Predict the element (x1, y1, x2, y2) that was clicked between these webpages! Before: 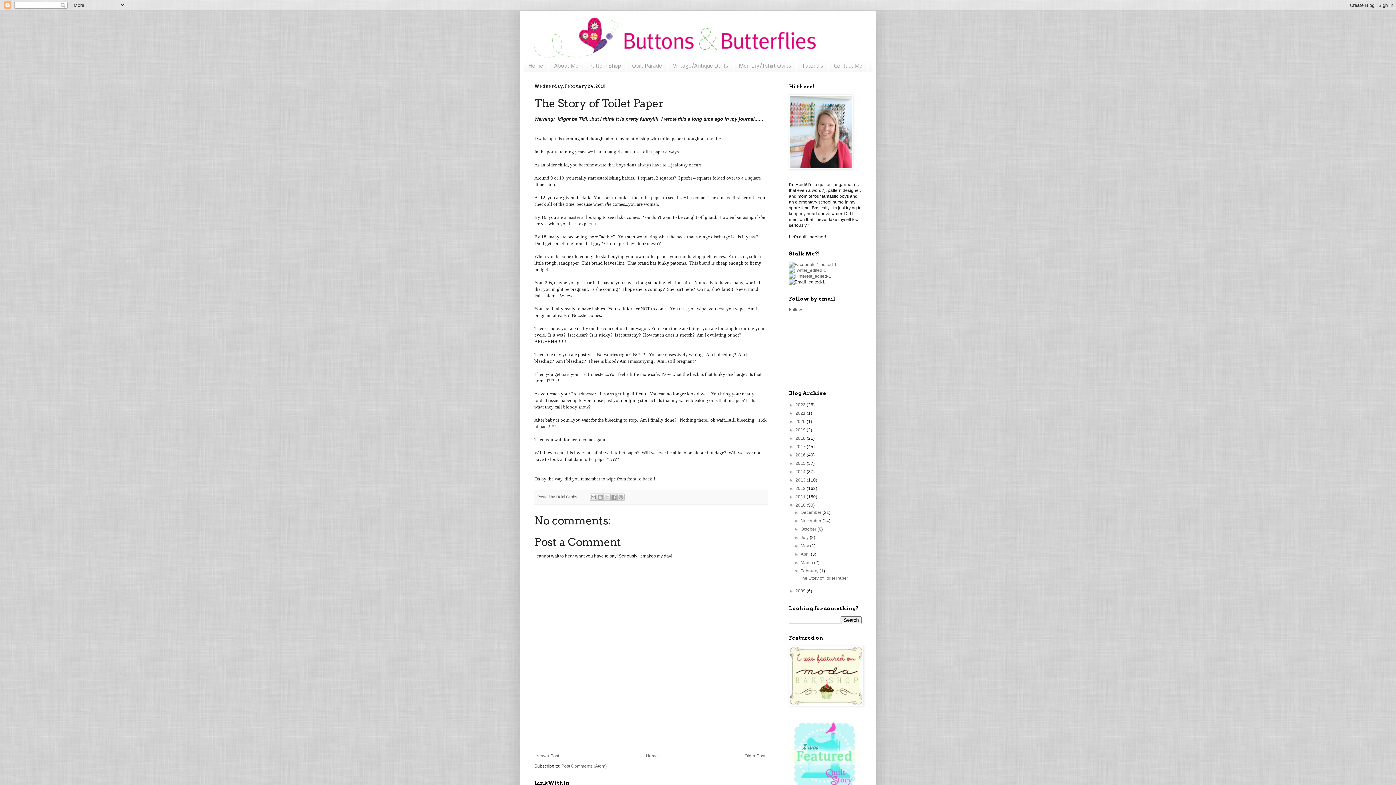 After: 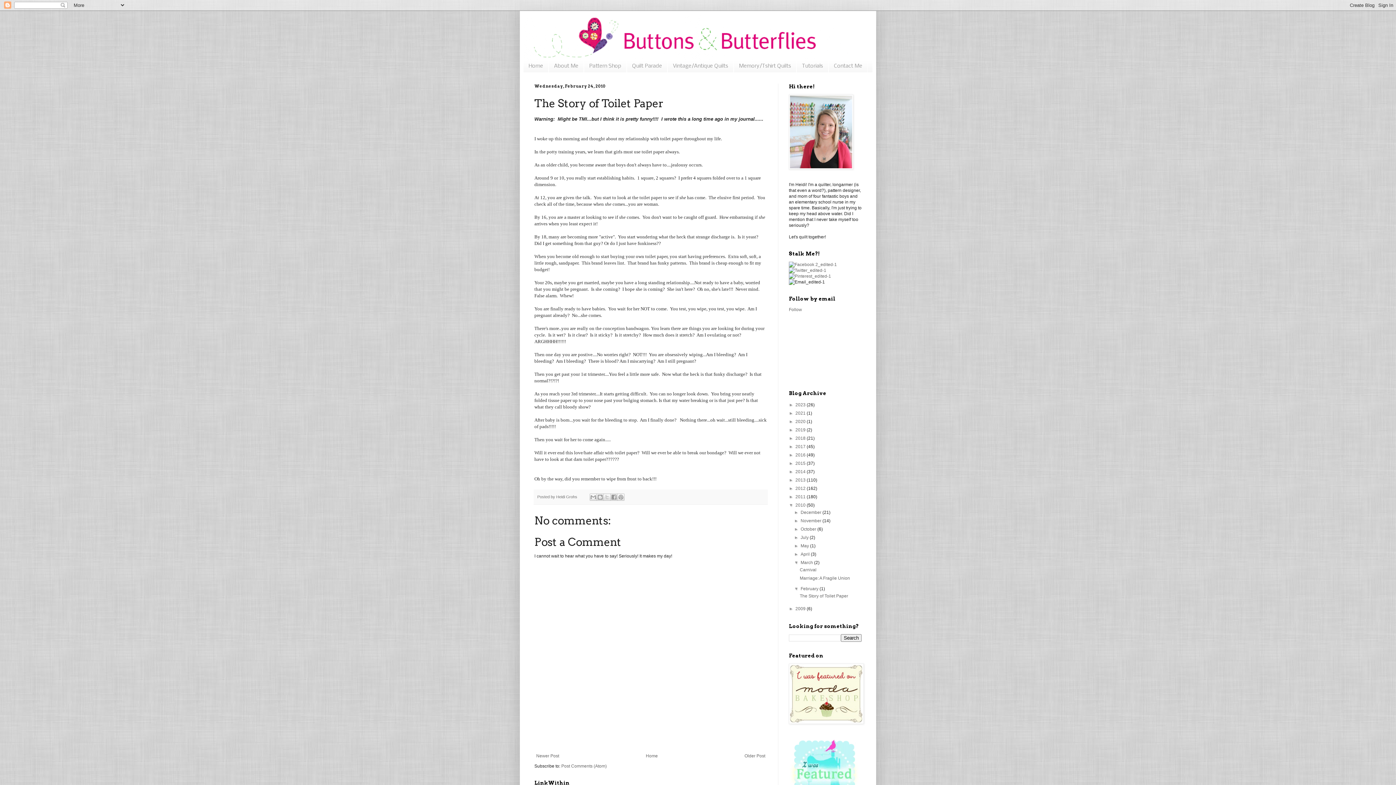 Action: bbox: (794, 560, 800, 565) label: ►  